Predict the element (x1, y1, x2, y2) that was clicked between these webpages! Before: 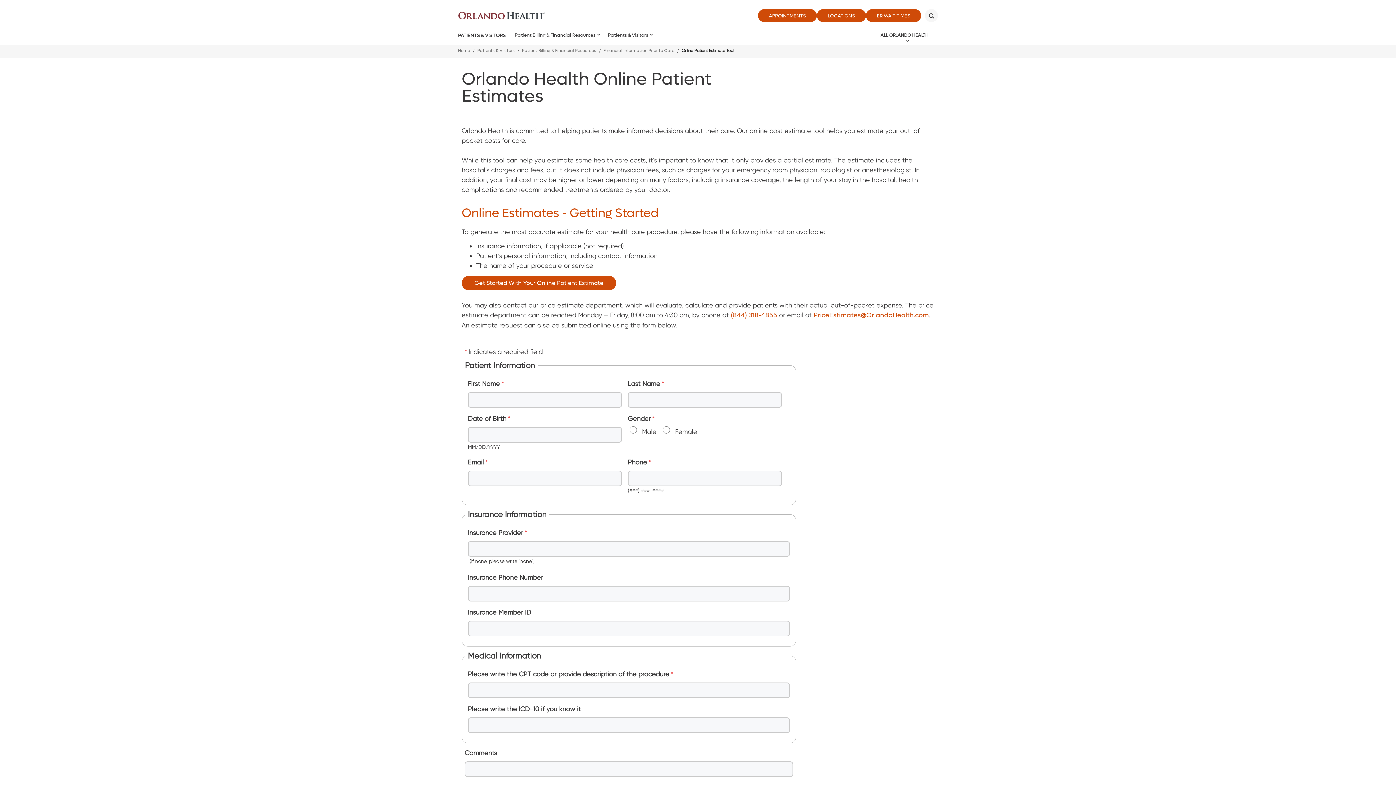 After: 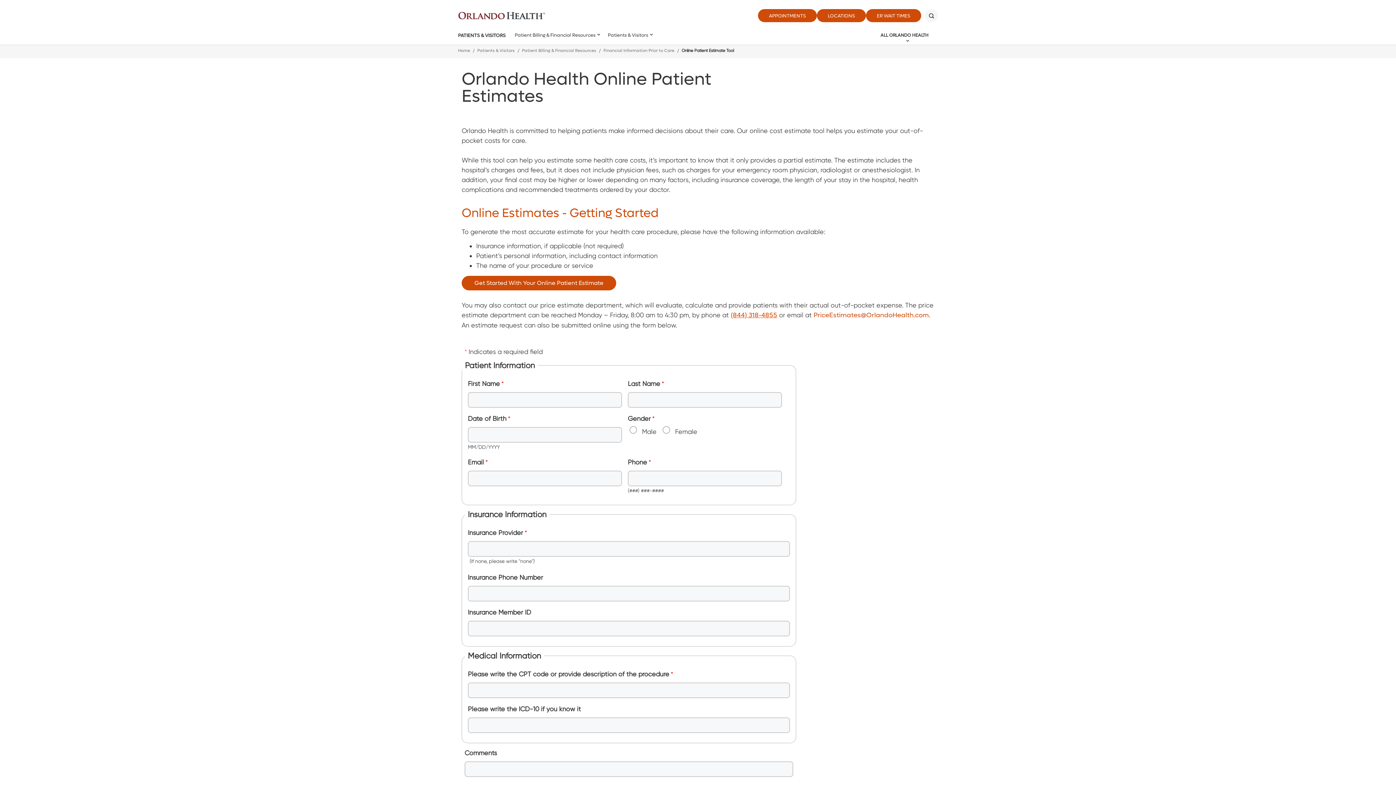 Action: bbox: (730, 311, 777, 319) label: (844) 318-4855